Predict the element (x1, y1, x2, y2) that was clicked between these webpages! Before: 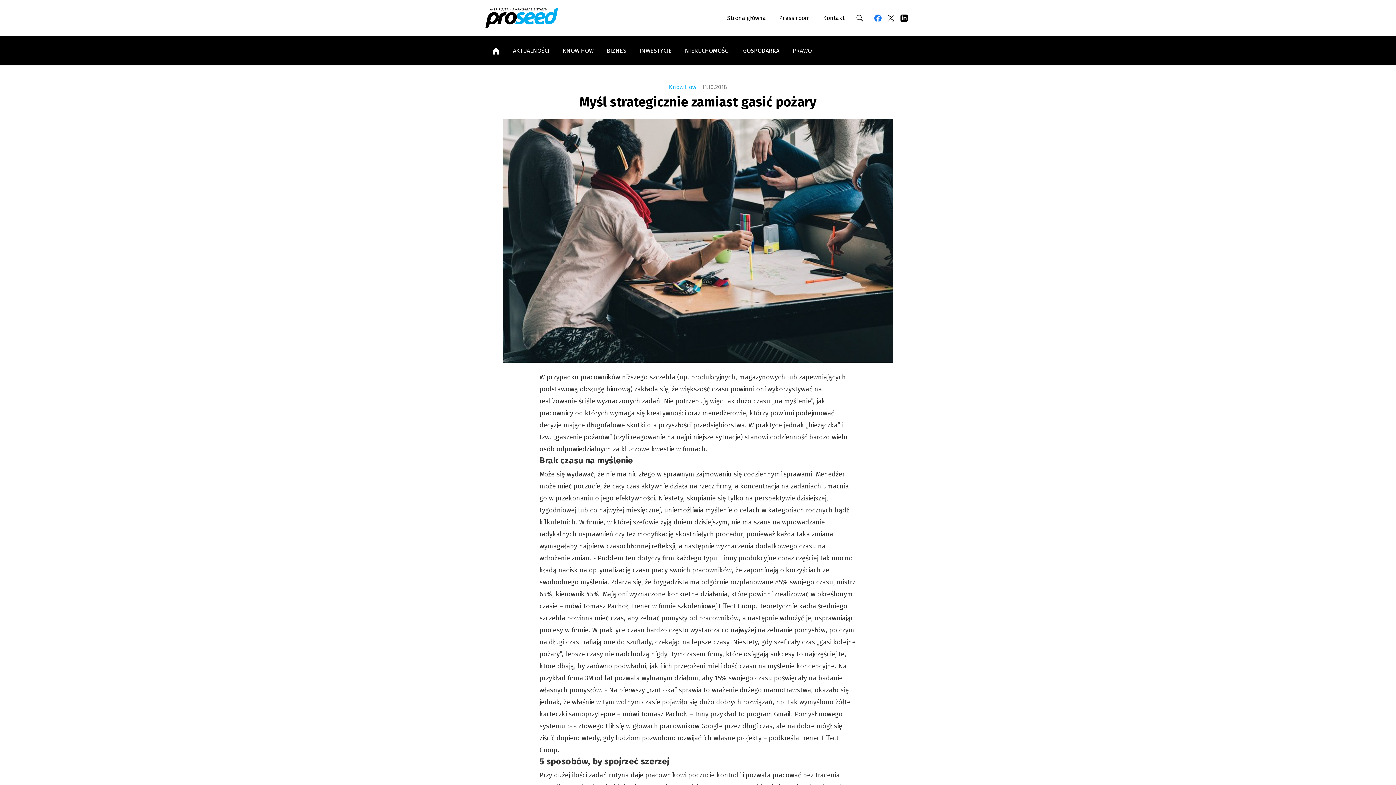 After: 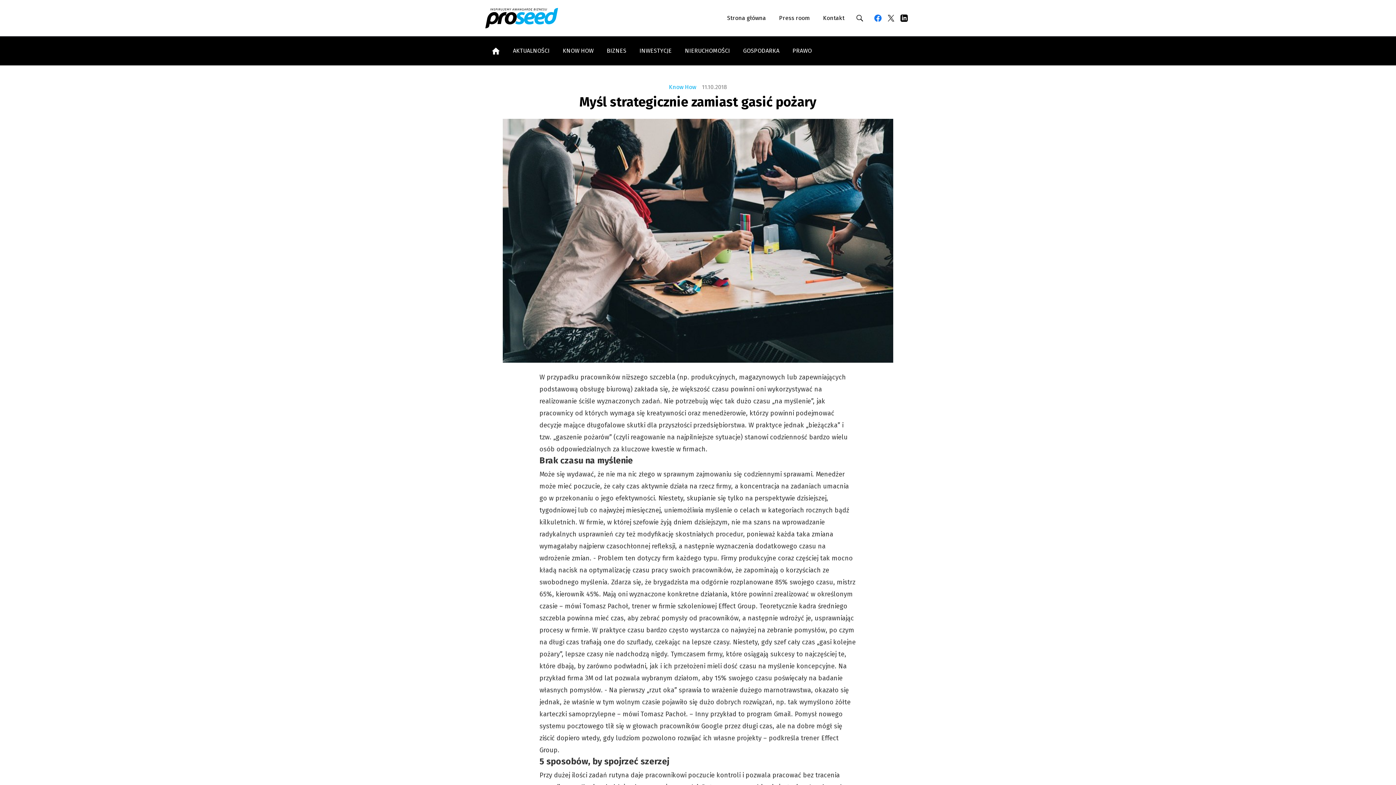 Action: bbox: (874, 14, 881, 21) label: Facebook